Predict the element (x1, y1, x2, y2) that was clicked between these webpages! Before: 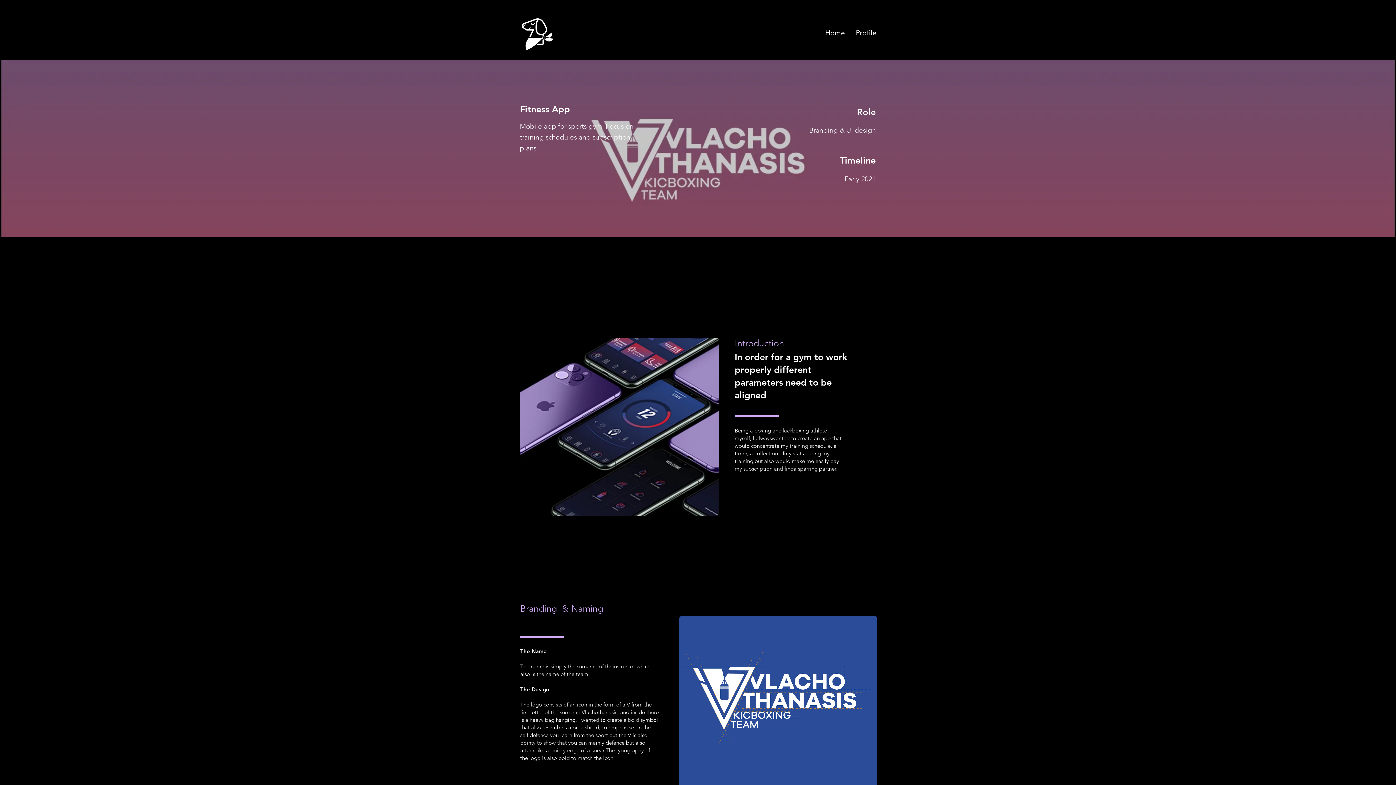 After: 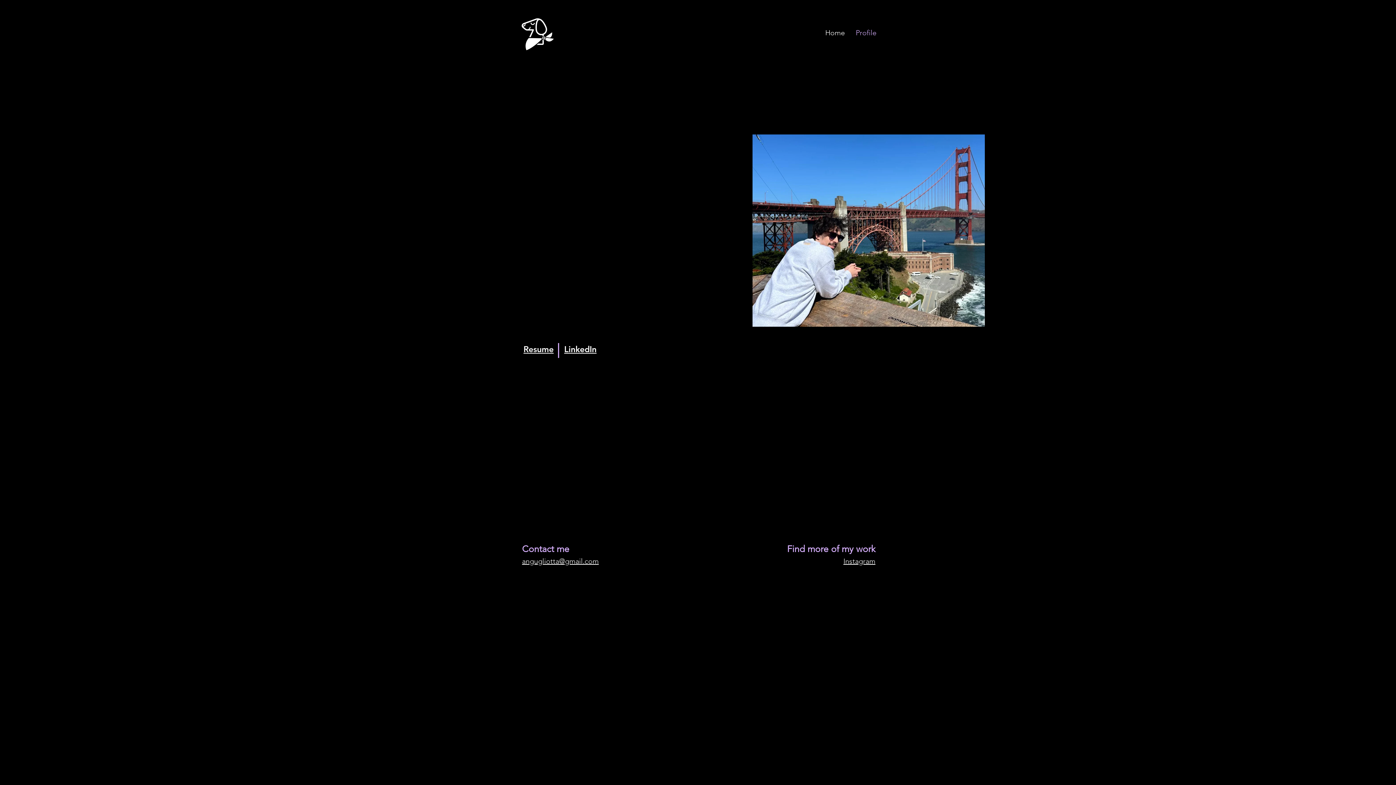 Action: bbox: (850, 25, 882, 39) label: Profile